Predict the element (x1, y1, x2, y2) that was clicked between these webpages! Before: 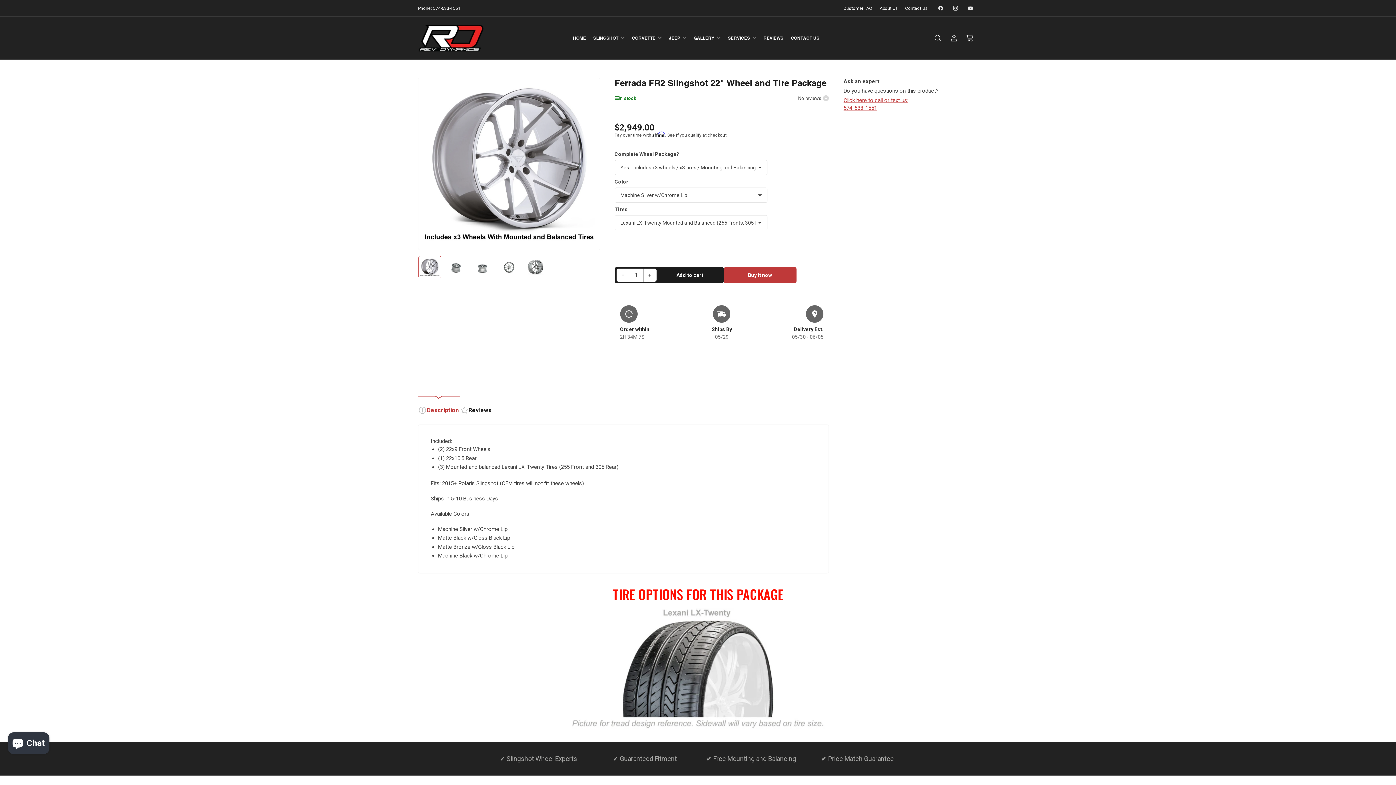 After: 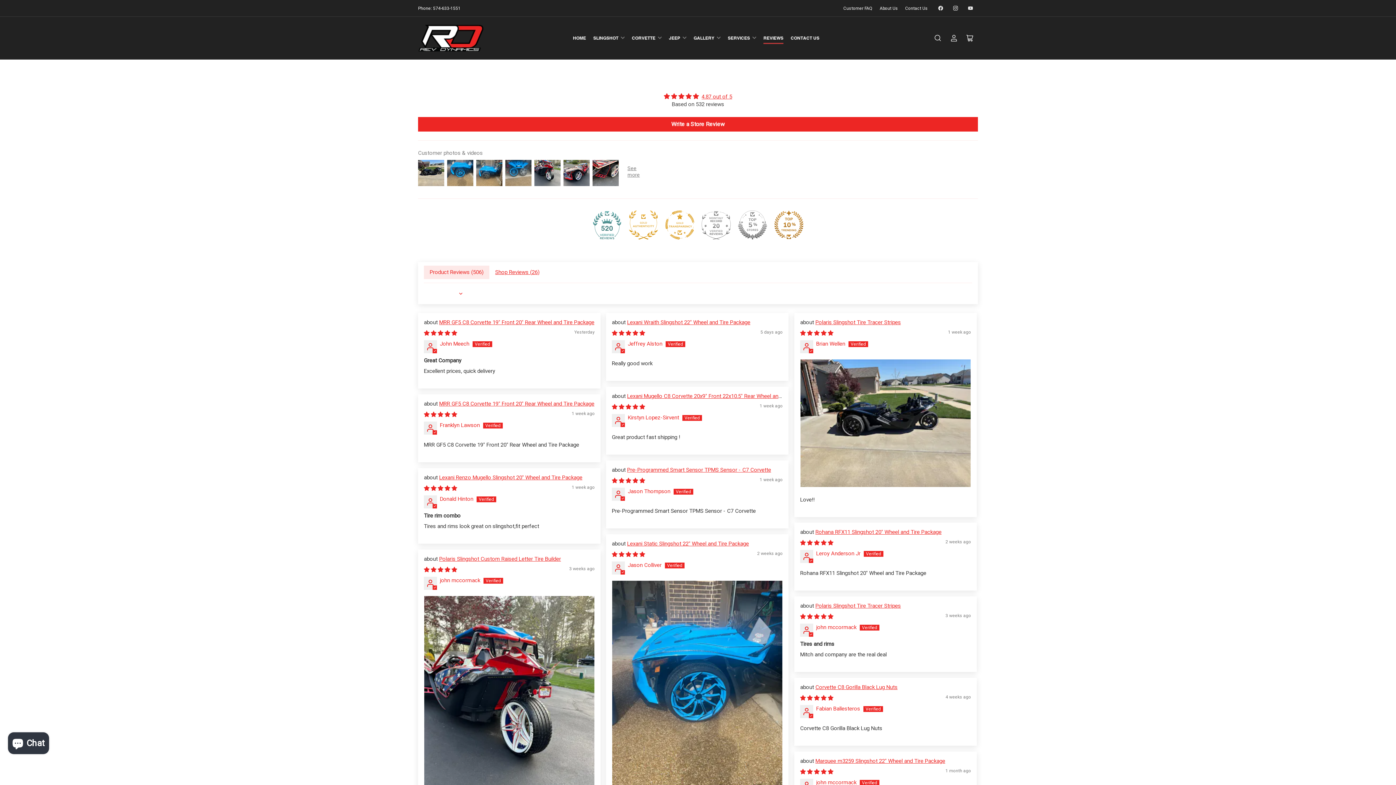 Action: label: REVIEWS bbox: (763, 32, 783, 43)